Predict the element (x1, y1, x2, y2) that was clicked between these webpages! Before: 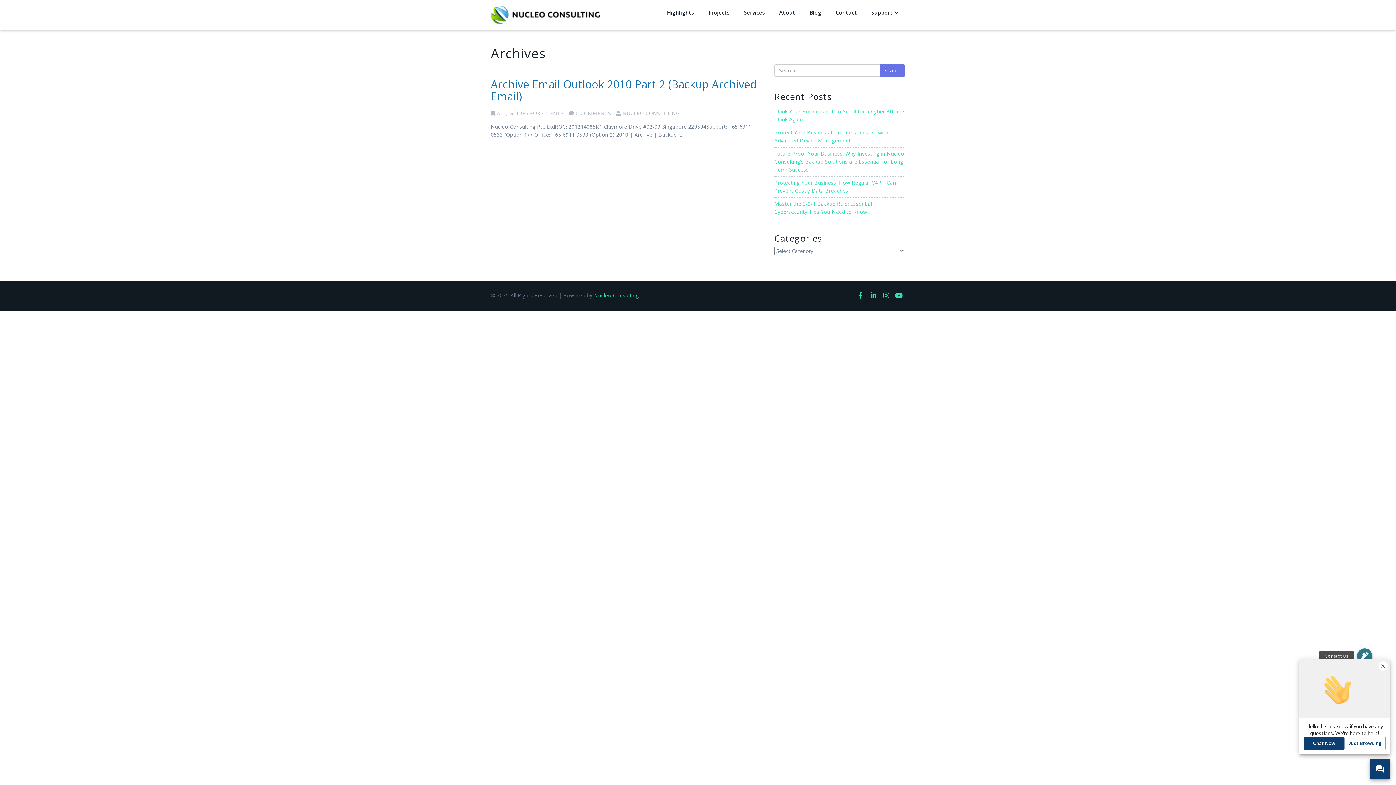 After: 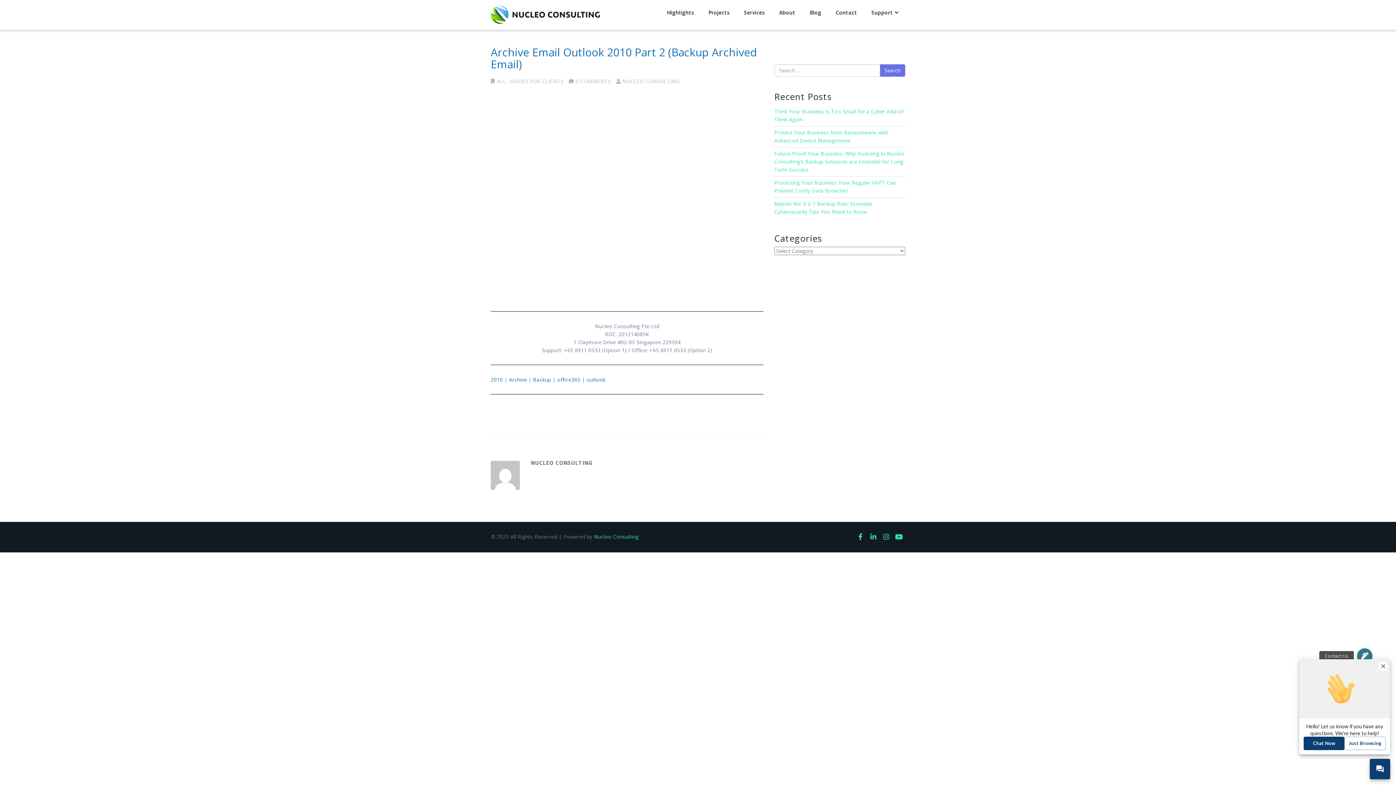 Action: label: Archive Email Outlook 2010 Part 2 (Backup Archived Email) bbox: (490, 76, 757, 103)